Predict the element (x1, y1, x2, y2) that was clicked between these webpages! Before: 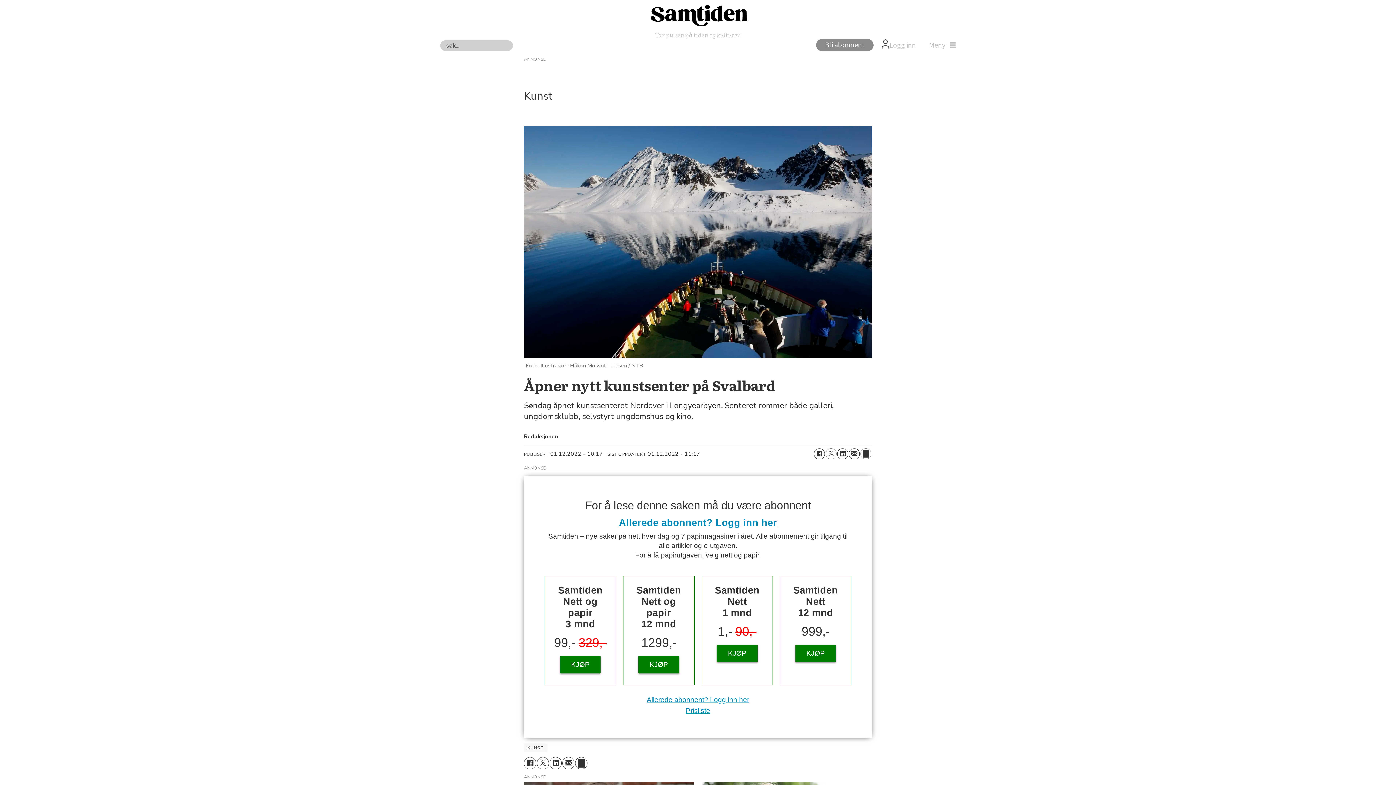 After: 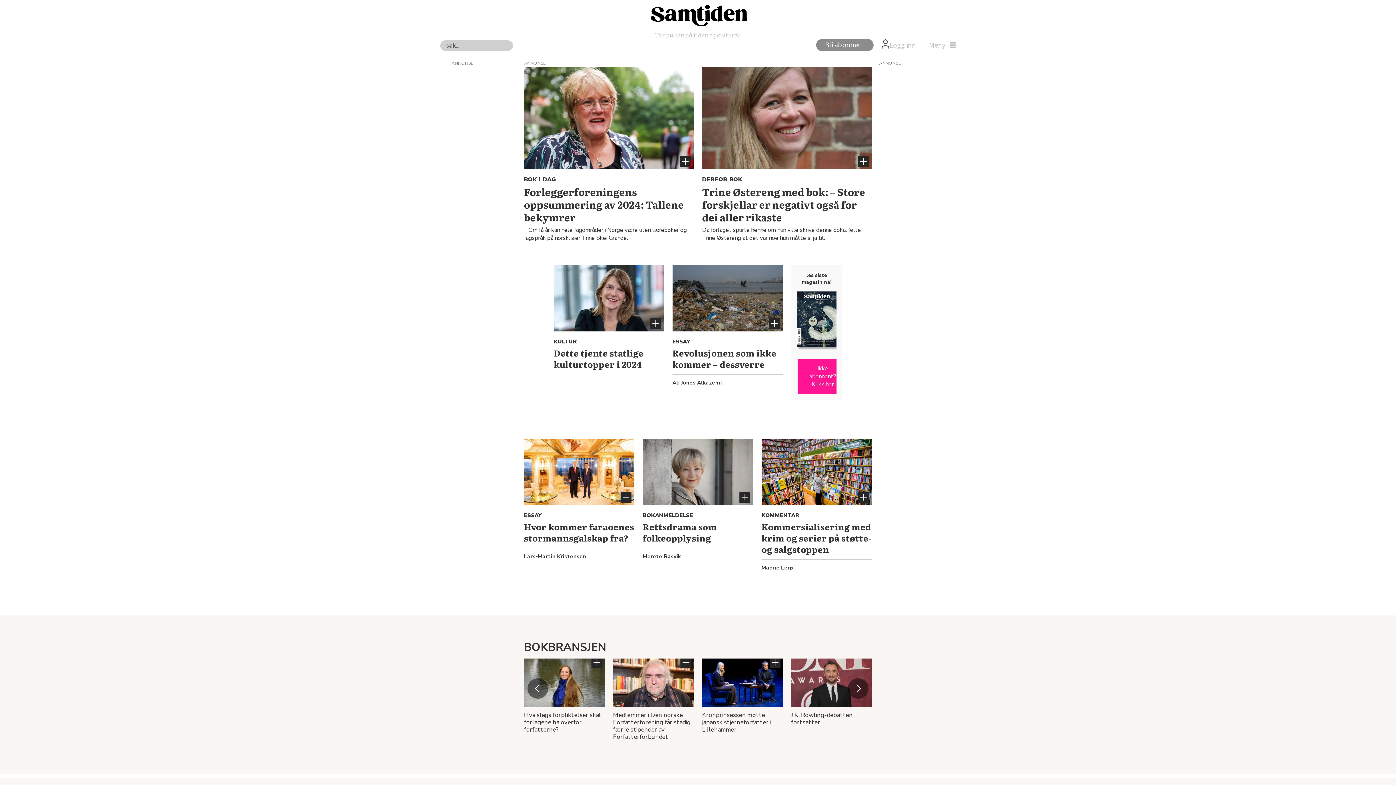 Action: bbox: (644, 0, 751, 29) label: Gå til forside